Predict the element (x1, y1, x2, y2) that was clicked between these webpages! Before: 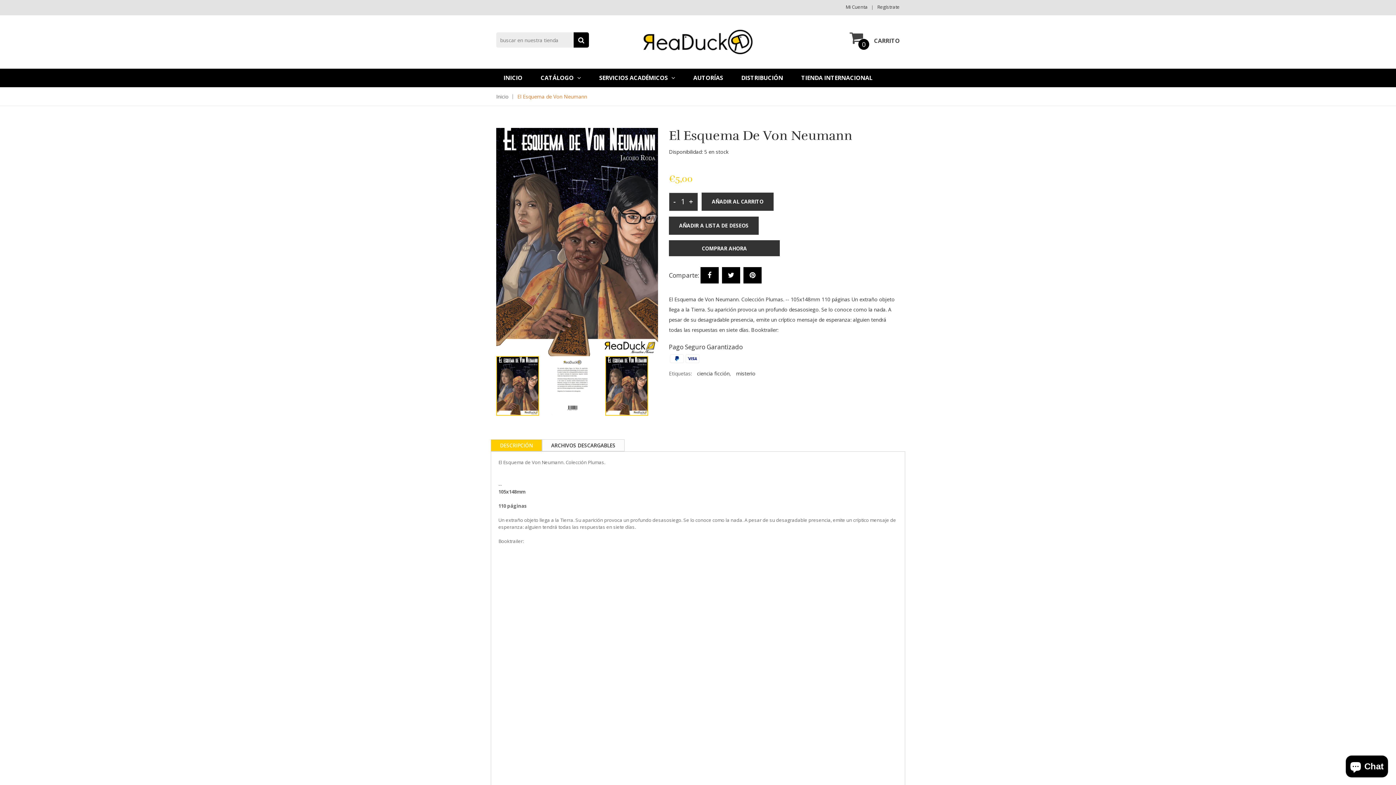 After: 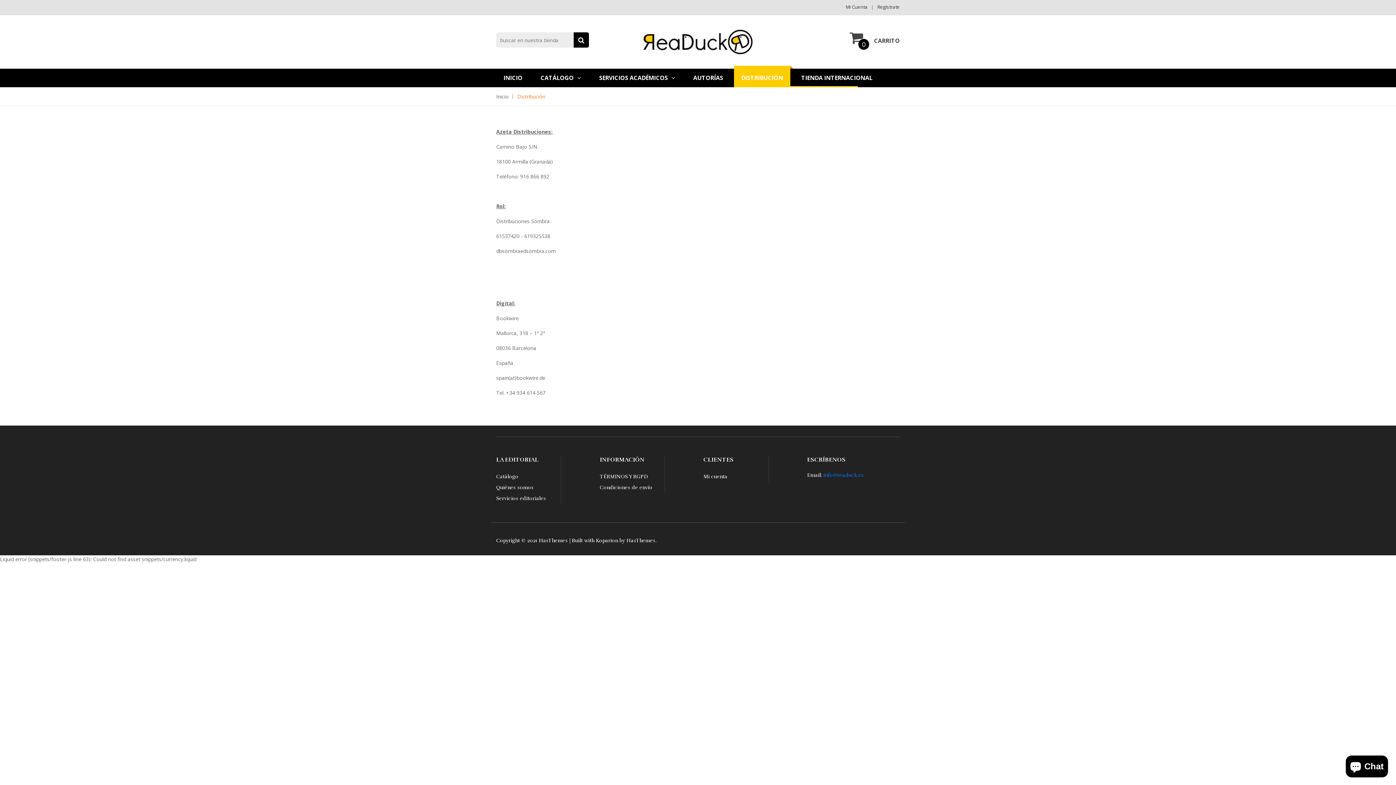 Action: bbox: (734, 68, 790, 87) label: DISTRIBUCIÓN